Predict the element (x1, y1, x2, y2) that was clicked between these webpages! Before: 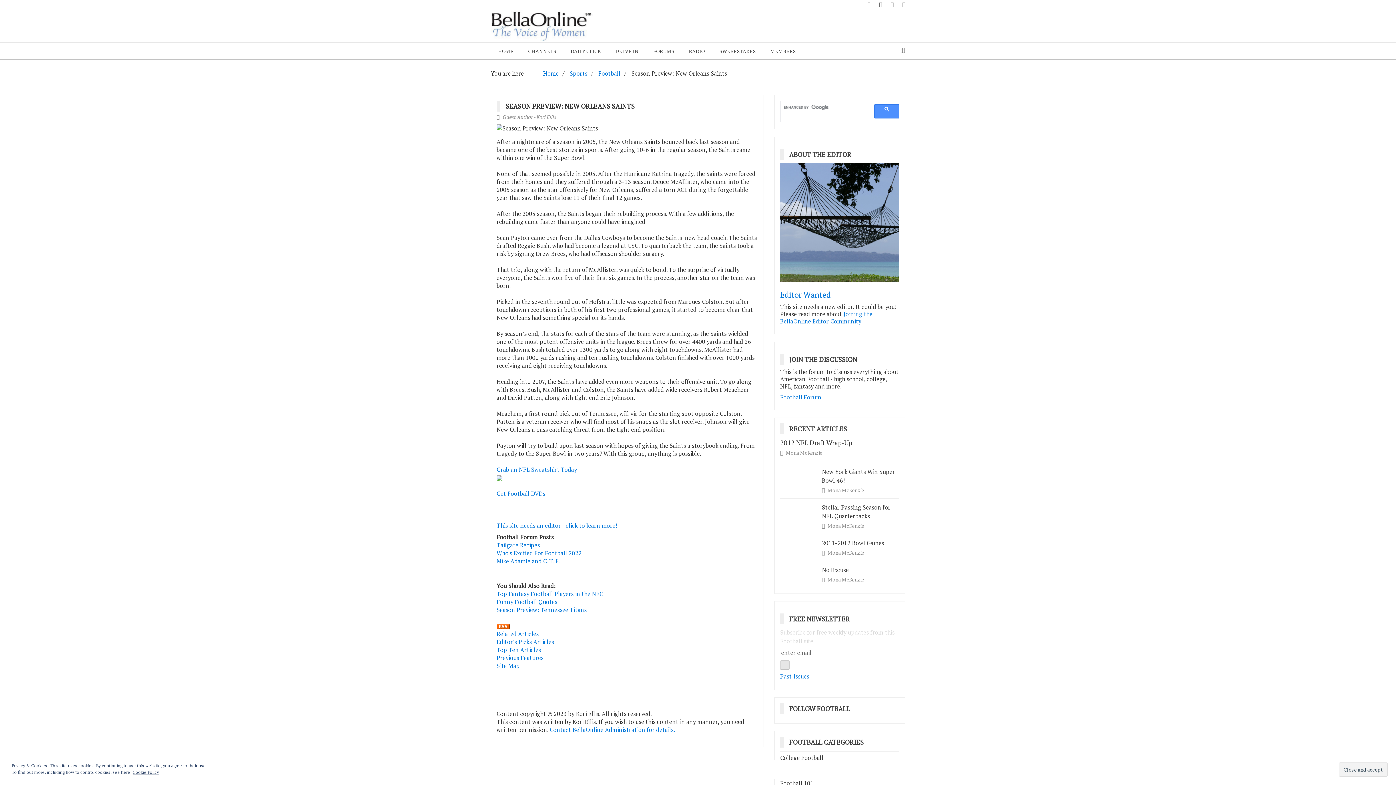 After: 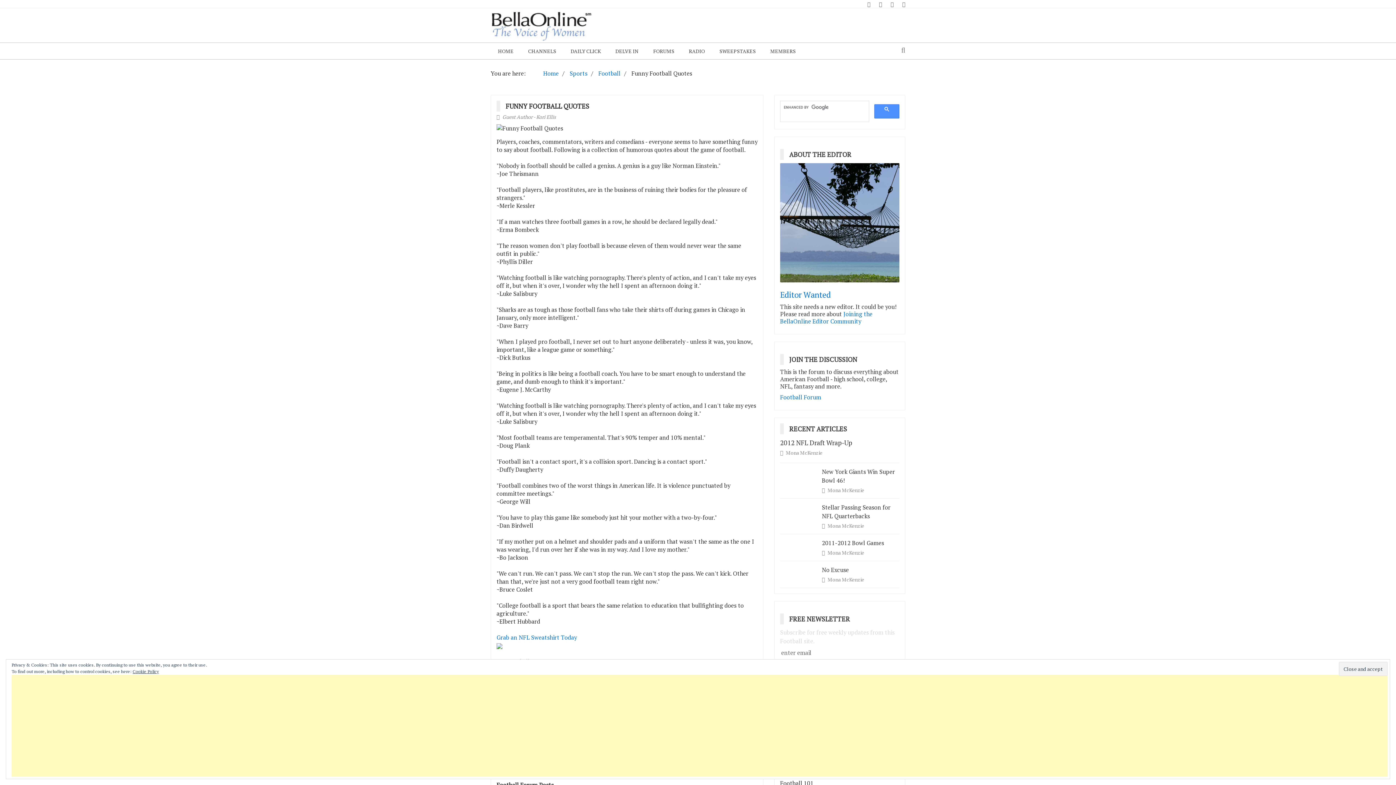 Action: bbox: (496, 598, 557, 606) label: Funny Football Quotes